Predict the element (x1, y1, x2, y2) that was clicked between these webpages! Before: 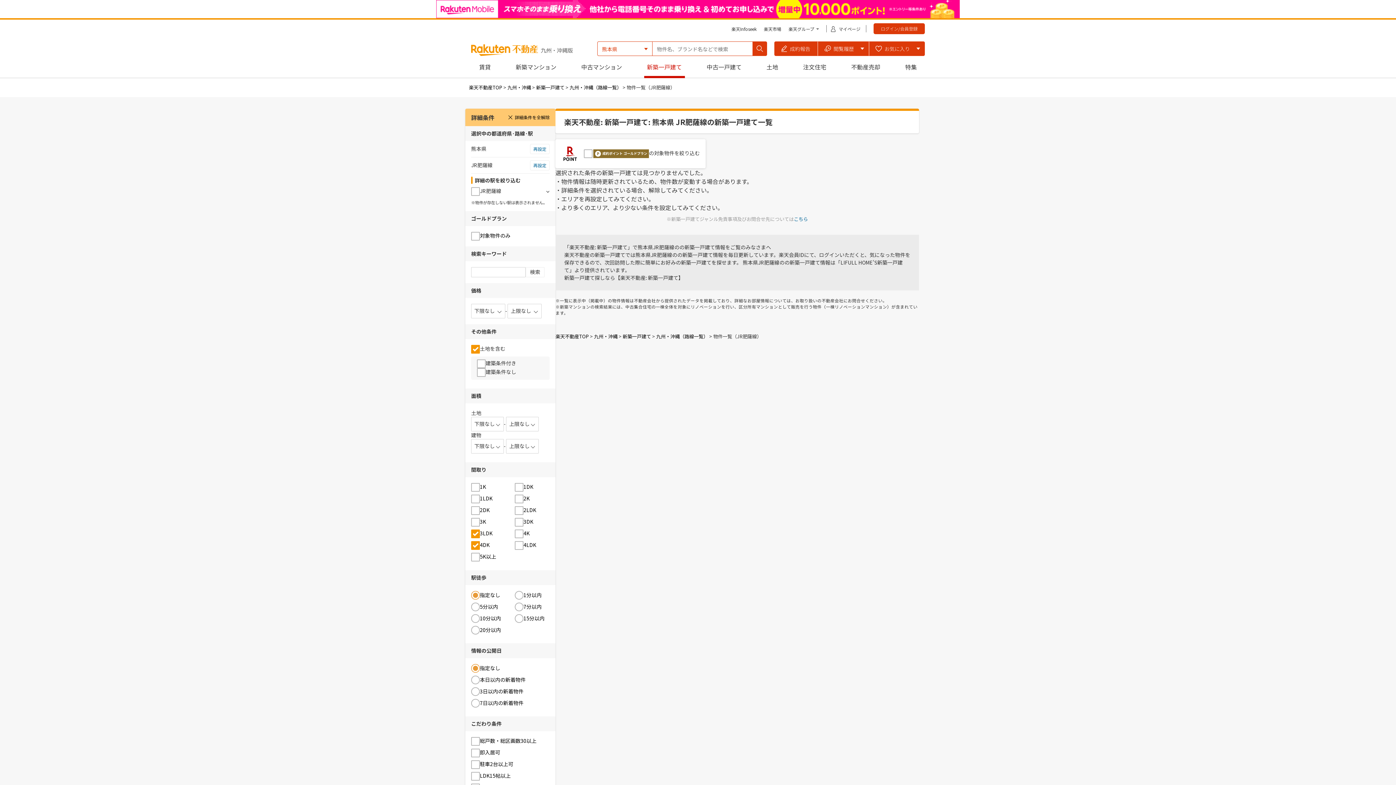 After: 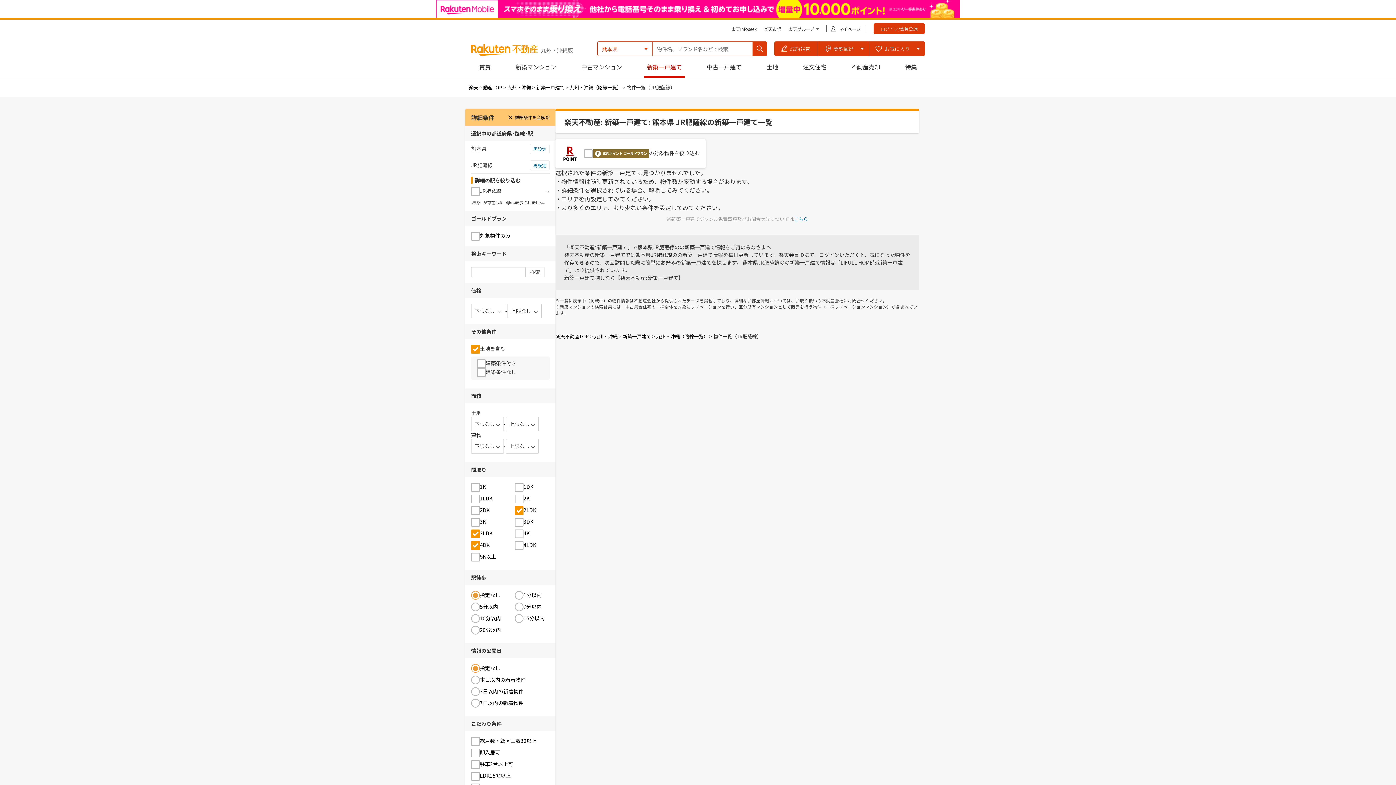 Action: label: 2LDK bbox: (523, 506, 536, 515)